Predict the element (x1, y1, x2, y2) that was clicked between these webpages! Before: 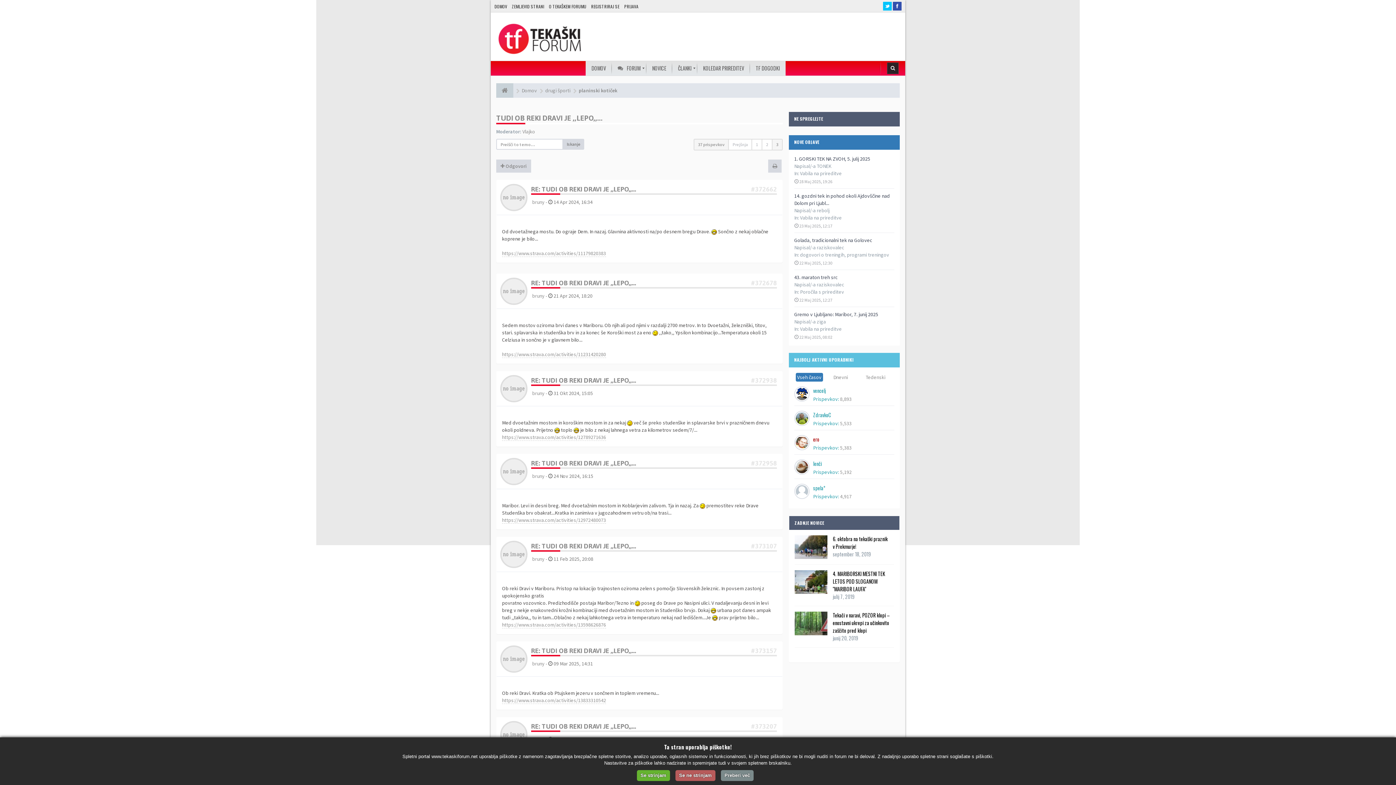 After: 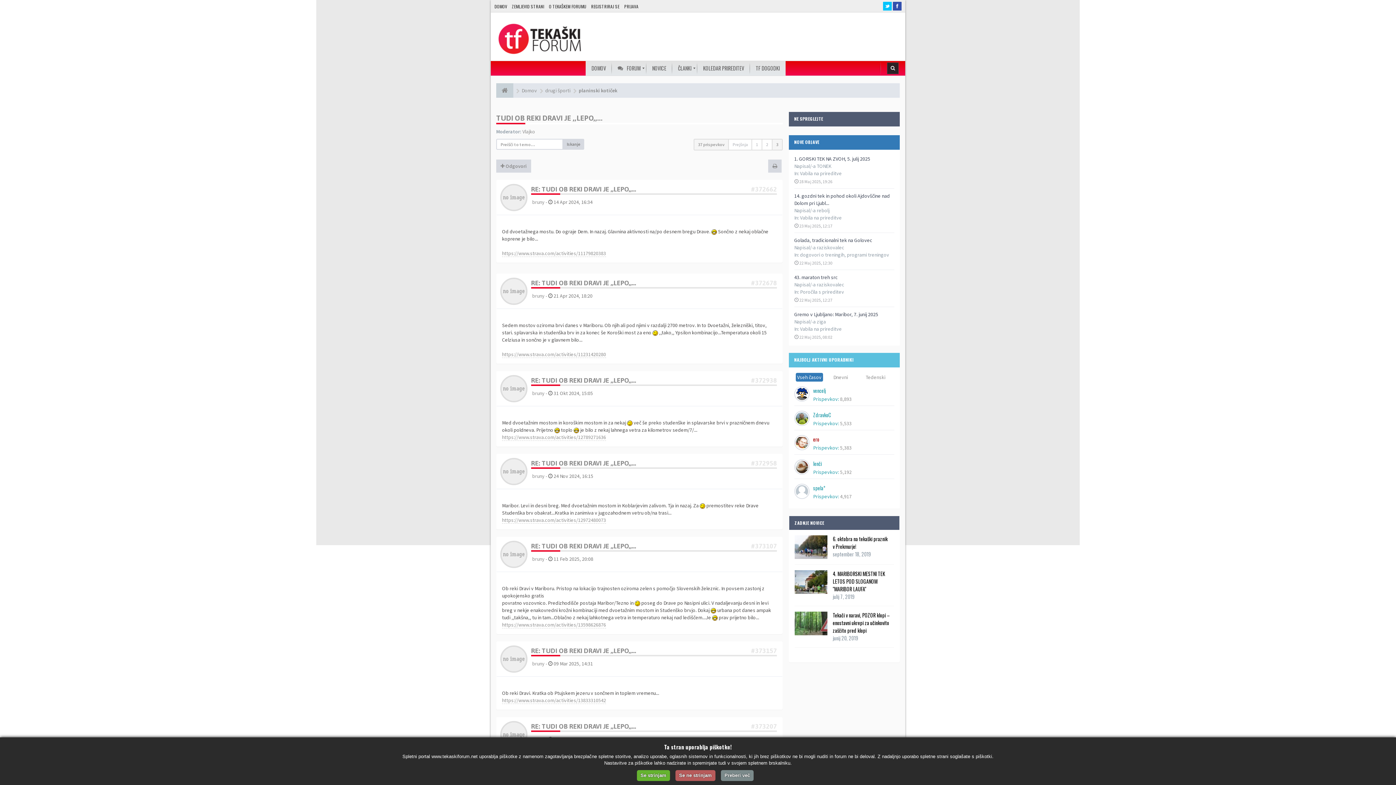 Action: label: 37 prispevkov bbox: (693, 138, 729, 150)